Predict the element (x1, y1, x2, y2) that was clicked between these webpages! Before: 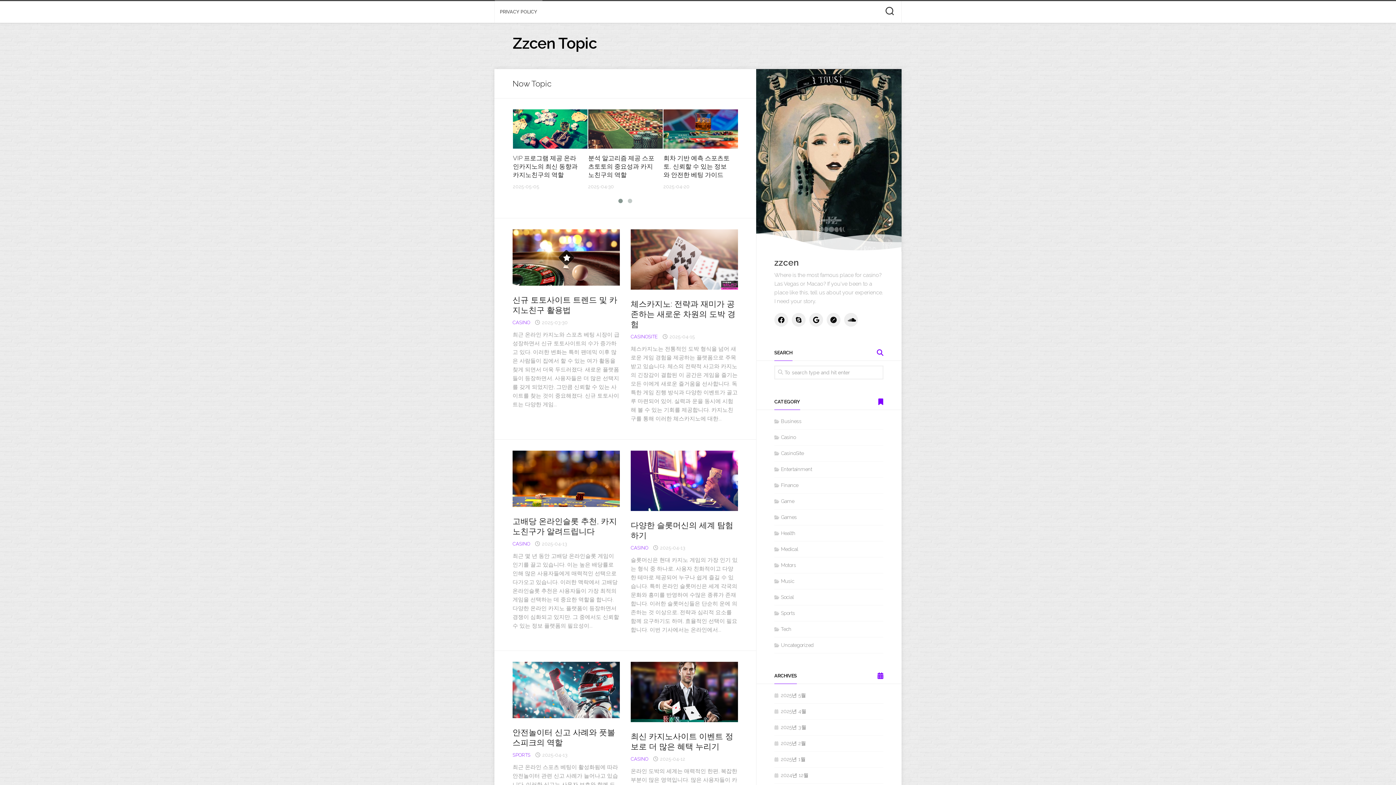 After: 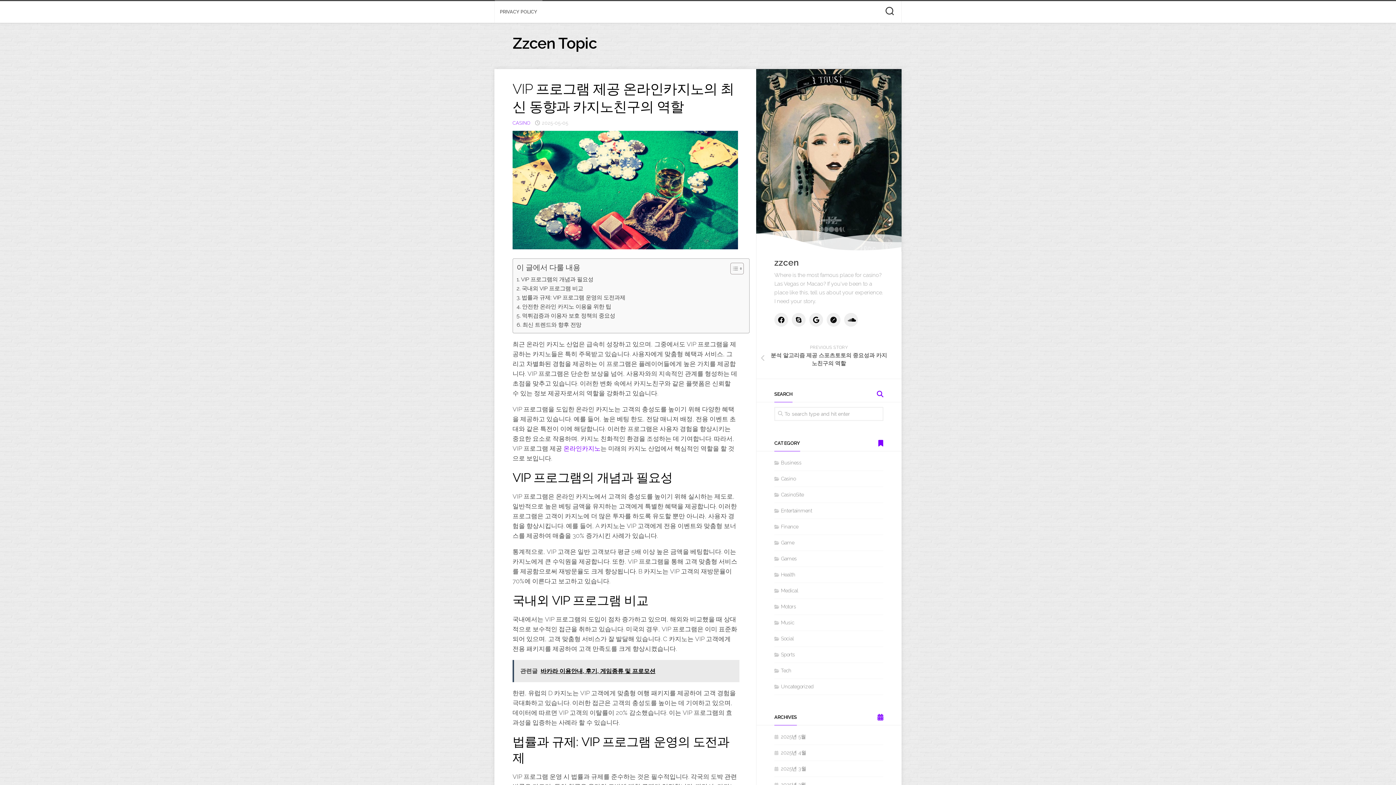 Action: label: VIP 프로그램 제공 온라인카지노의 최신 동향과 카지노친구의 역할 bbox: (513, 154, 577, 178)